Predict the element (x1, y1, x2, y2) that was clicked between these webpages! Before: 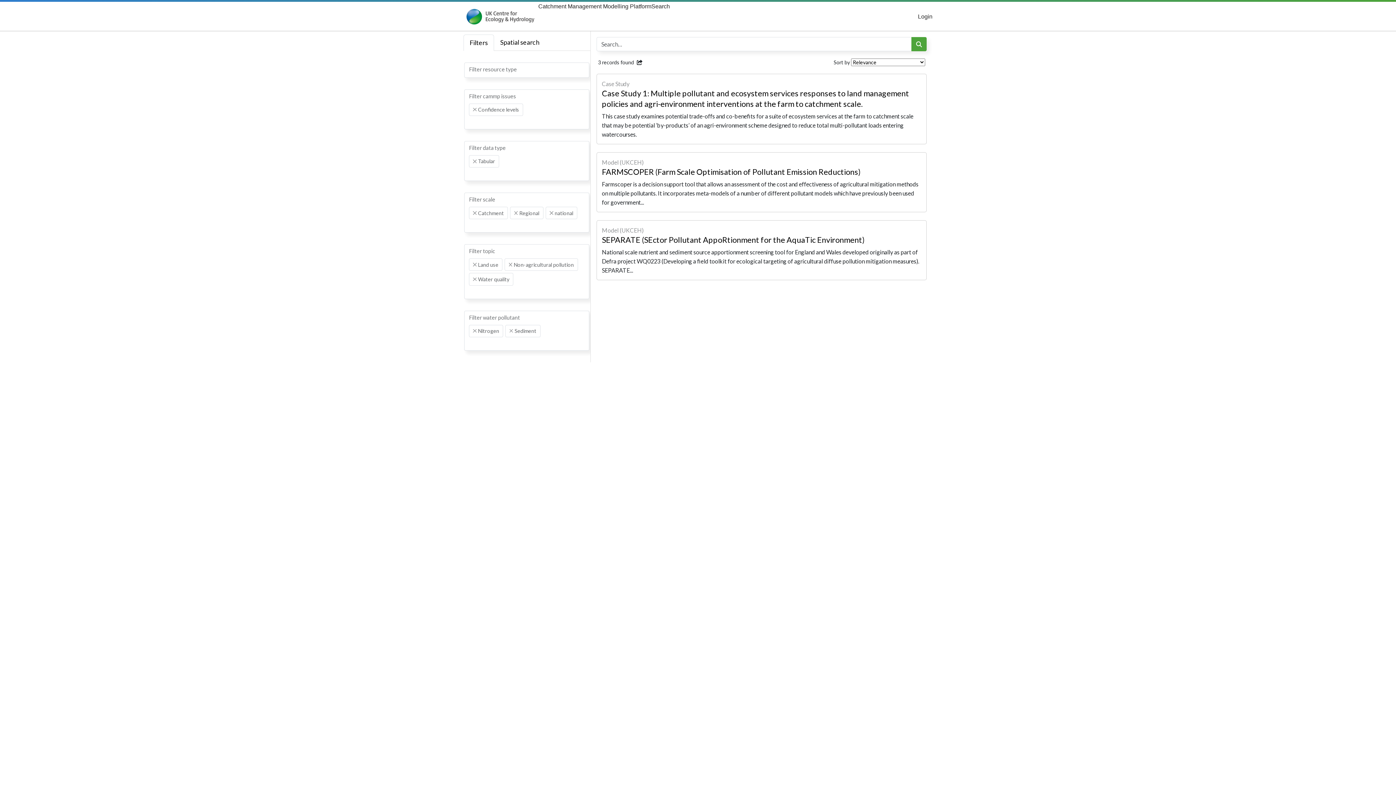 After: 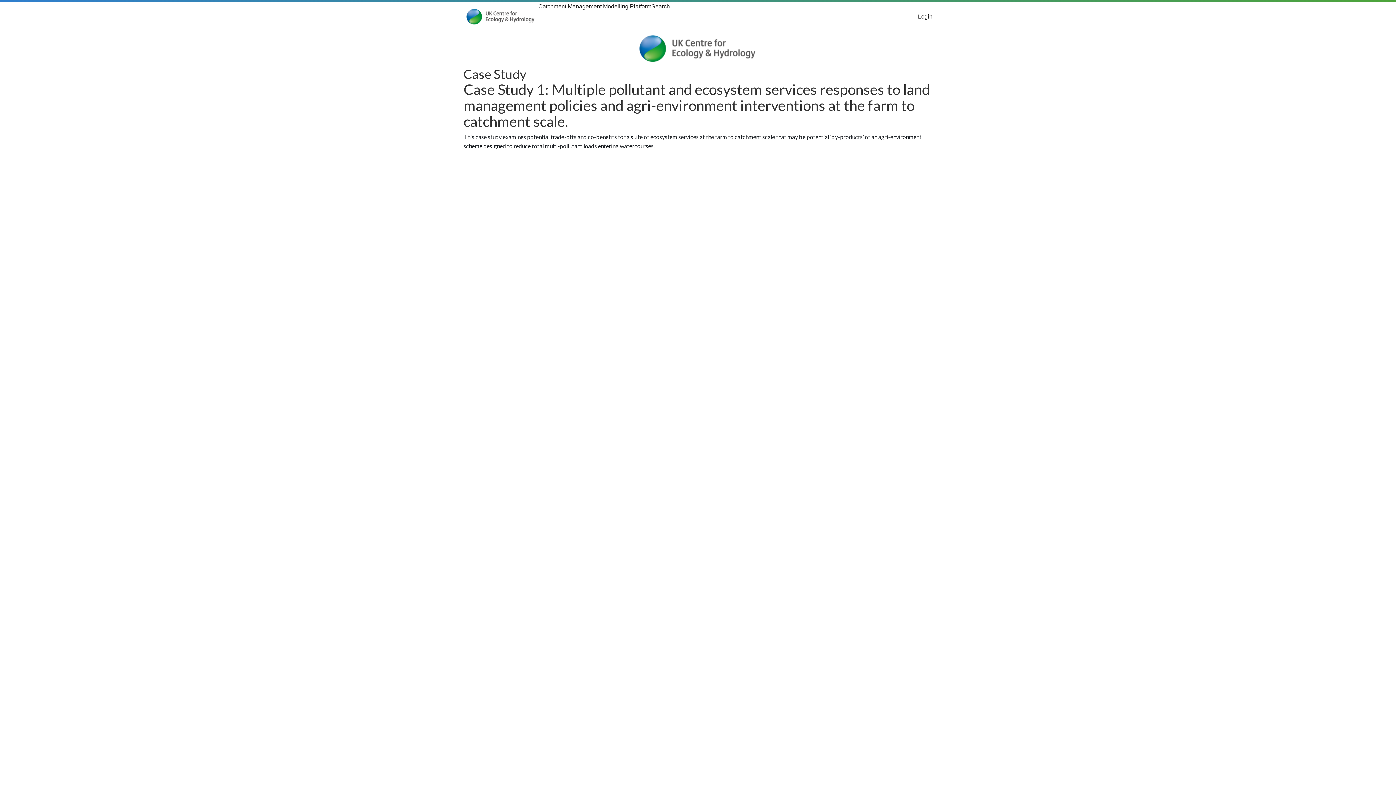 Action: label: Case Study
Case Study 1: Multiple pollutant and ecosystem services responses to land management policies and agri-environment interventions at the farm to catchment scale.
This case study examines potential trade-offs and co-benefits for a suite of ecosystem services at the farm to catchment scale that may be potential ‘by-products’ of an agri-environment scheme designed to reduce total multi-pollutant loads entering watercourses. bbox: (596, 73, 926, 144)